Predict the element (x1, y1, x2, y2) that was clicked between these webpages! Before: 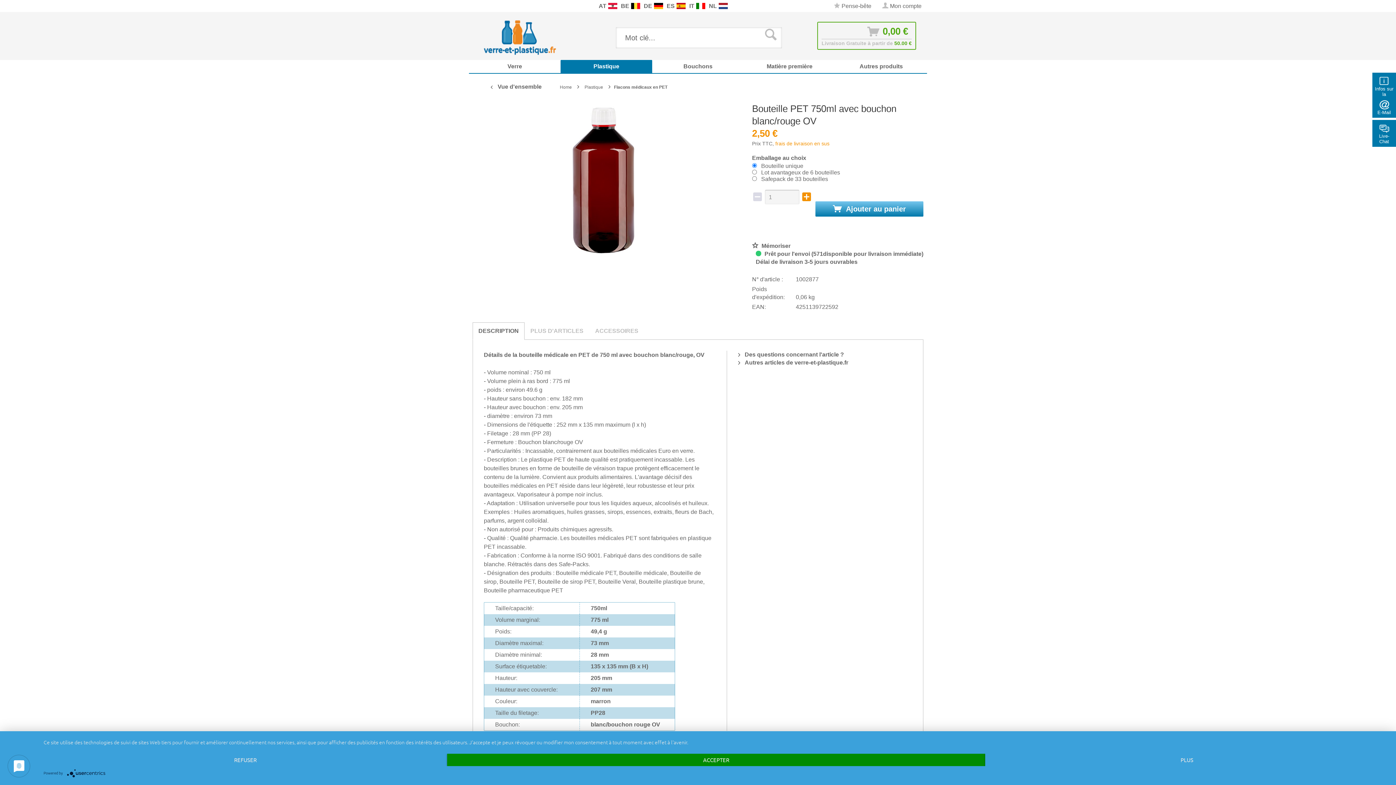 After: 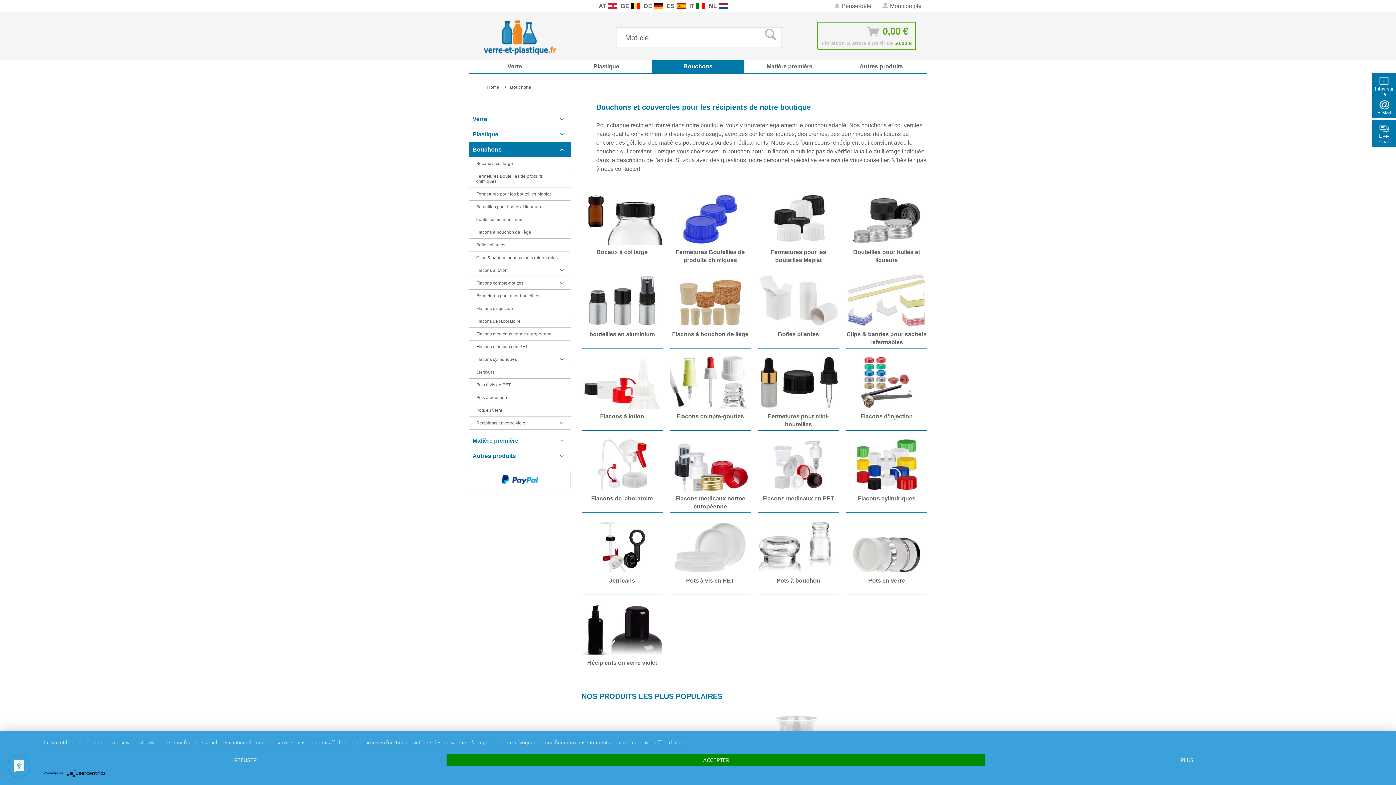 Action: bbox: (652, 60, 744, 73) label: Bouchons